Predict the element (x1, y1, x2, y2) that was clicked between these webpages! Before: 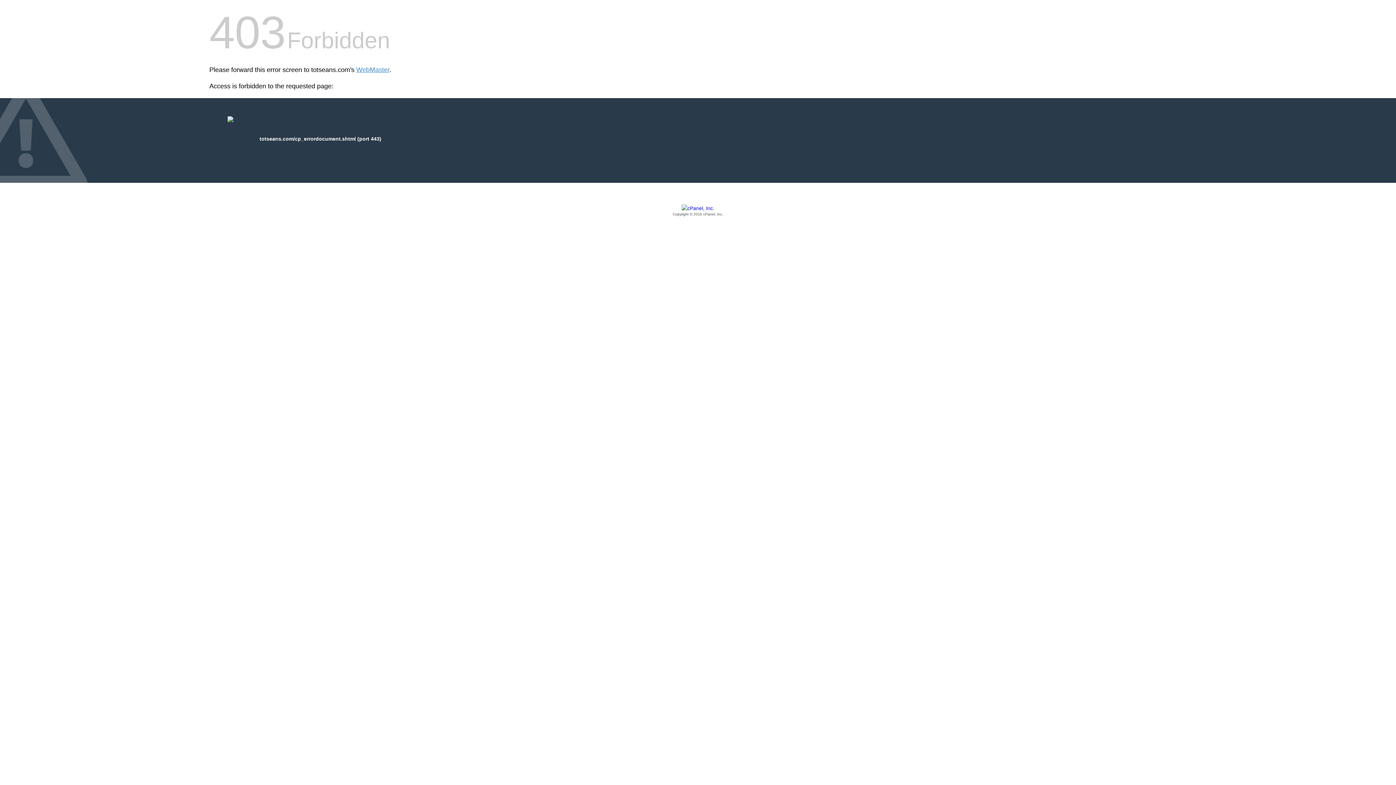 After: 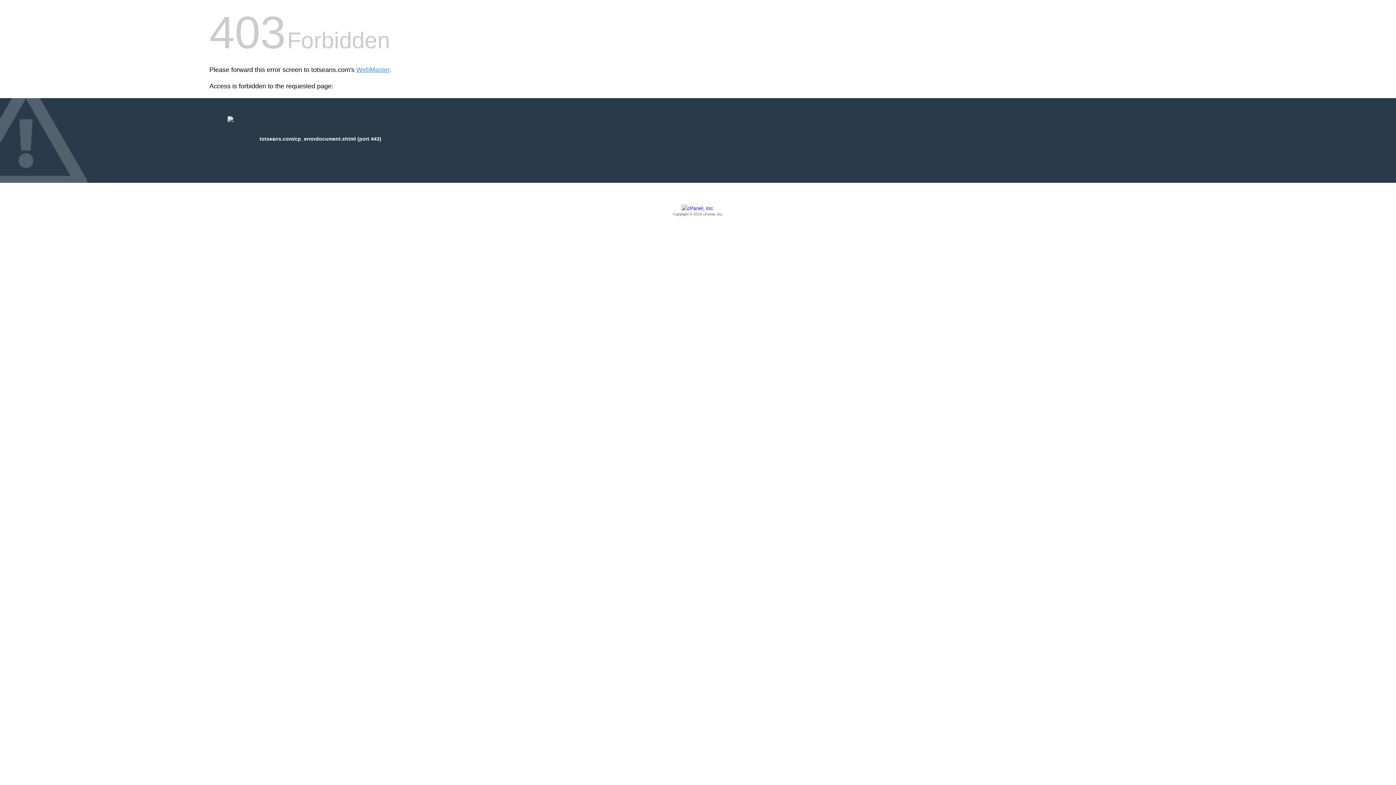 Action: label: Copyright © 2016 cPanel, Inc. bbox: (209, 205, 1186, 217)